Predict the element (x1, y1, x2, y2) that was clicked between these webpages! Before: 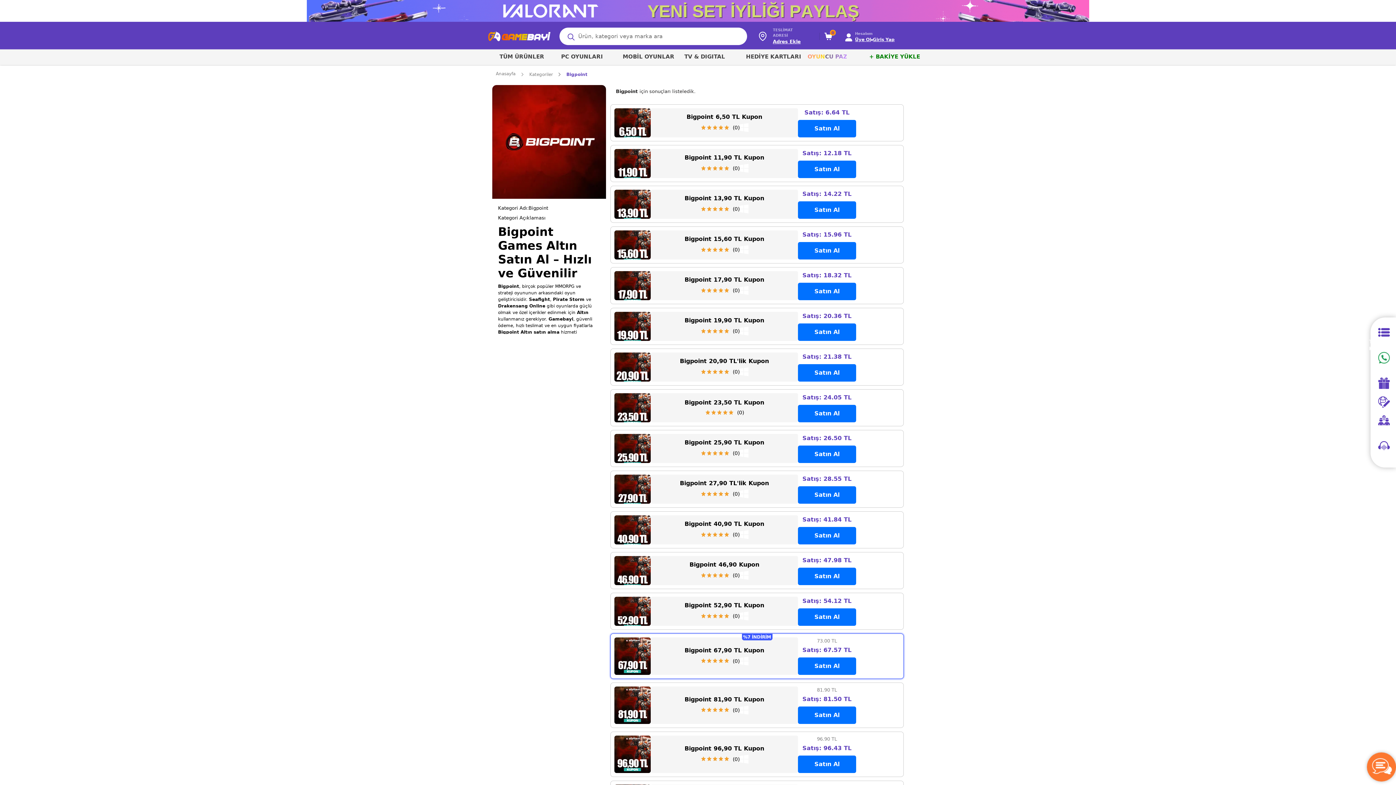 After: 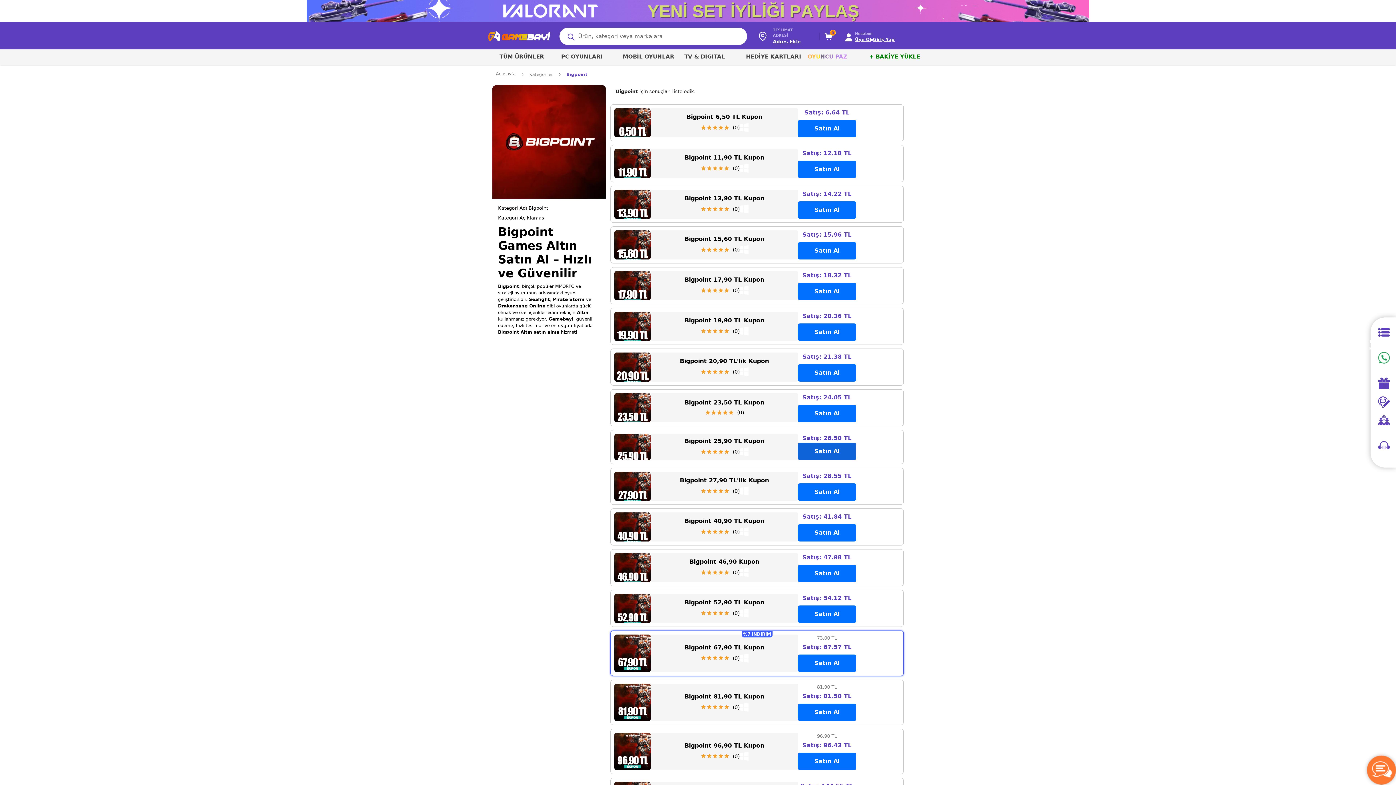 Action: bbox: (798, 445, 856, 463) label: Satın Al